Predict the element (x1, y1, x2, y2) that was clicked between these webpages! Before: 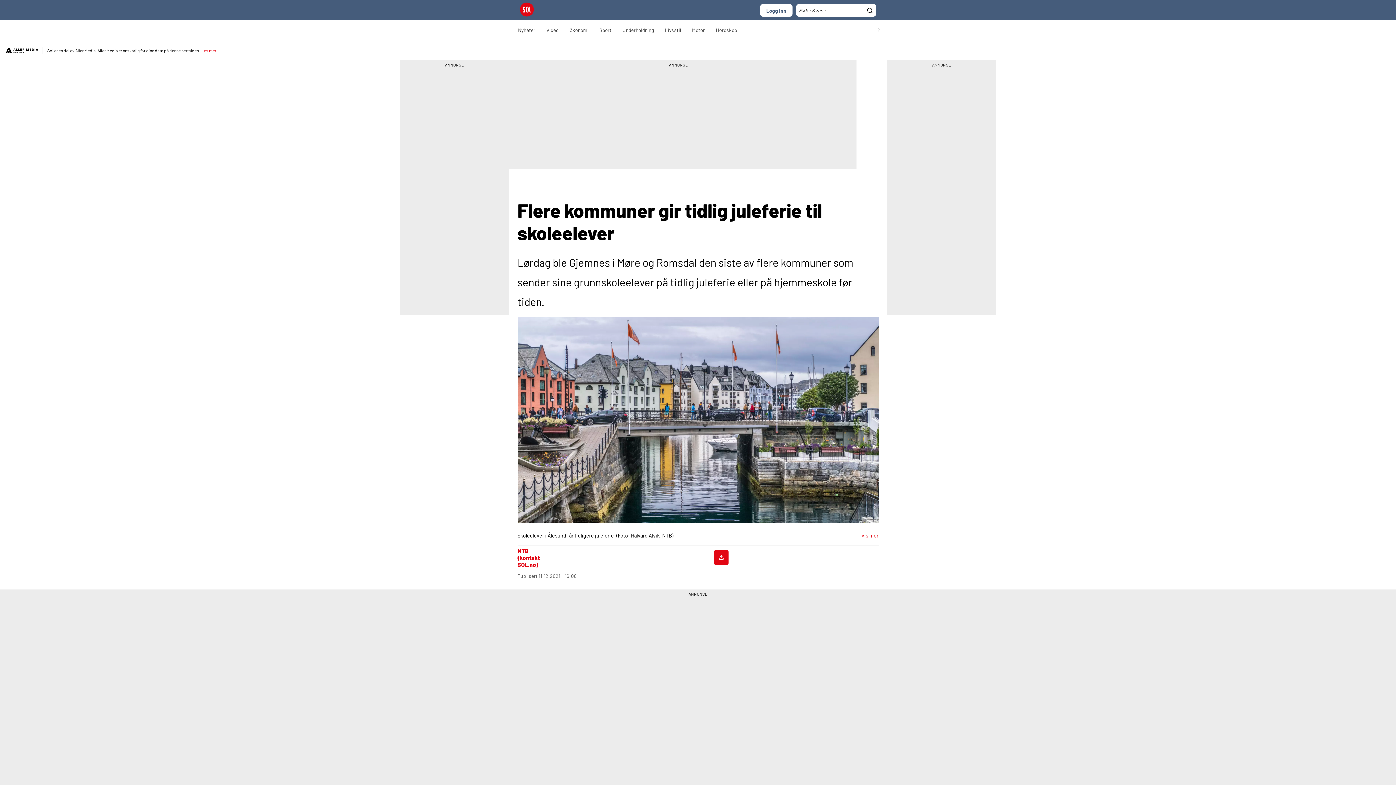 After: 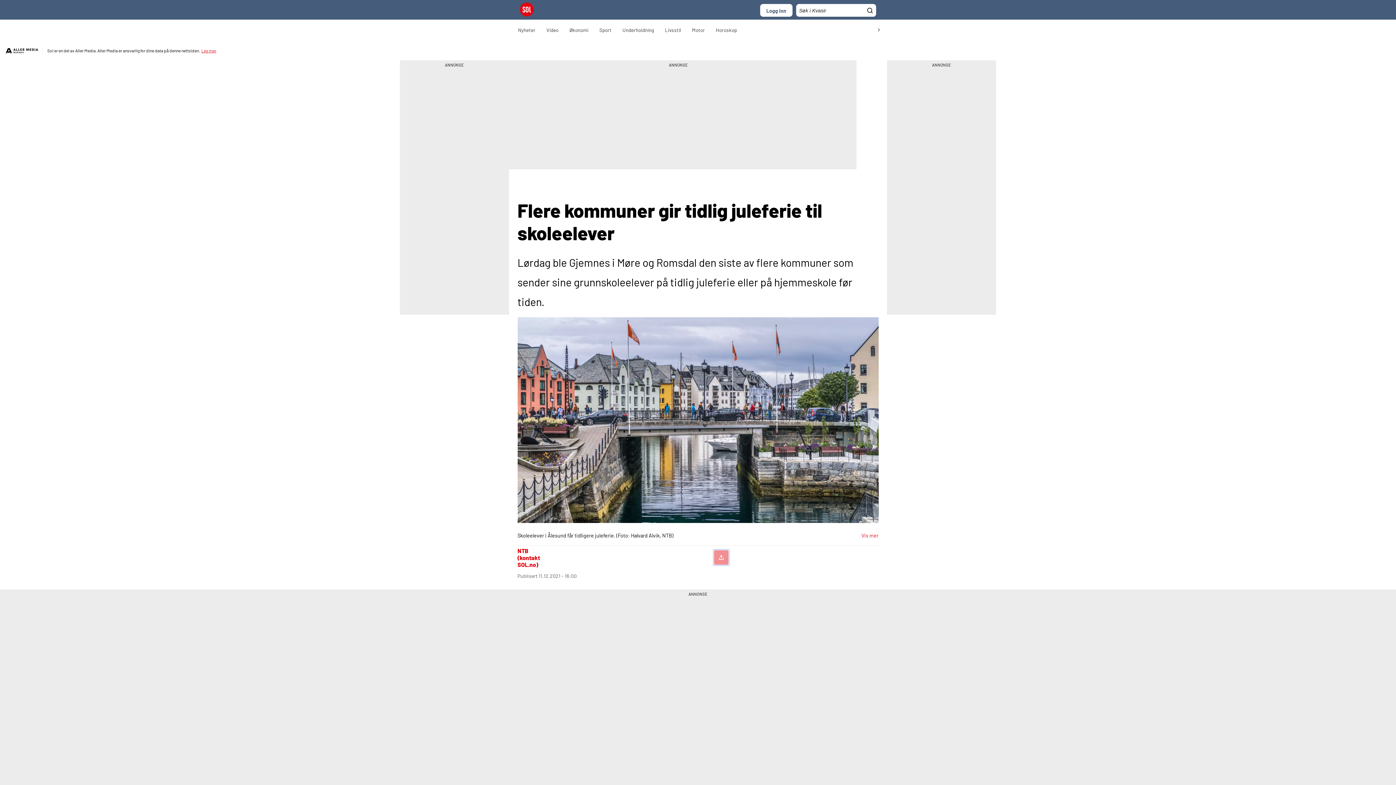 Action: bbox: (714, 550, 728, 565)